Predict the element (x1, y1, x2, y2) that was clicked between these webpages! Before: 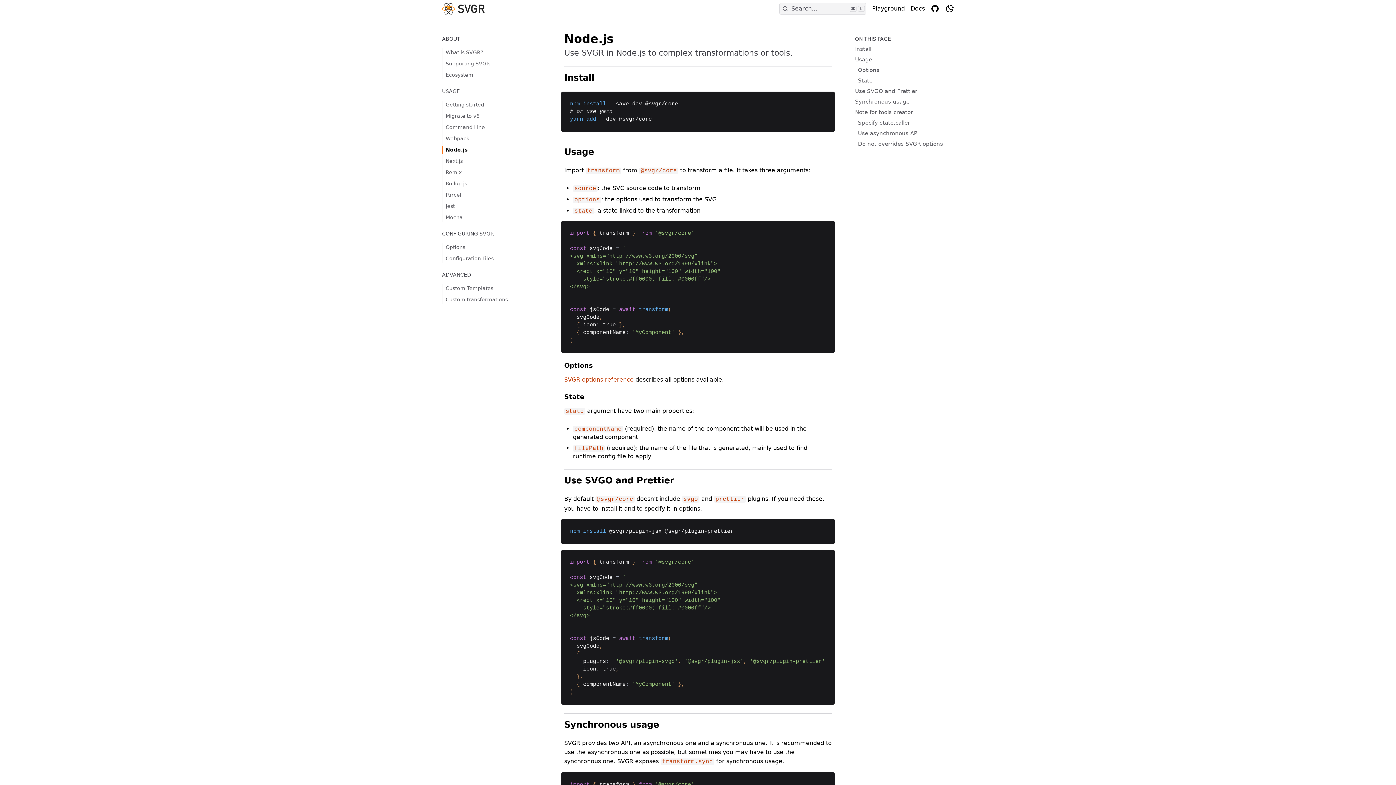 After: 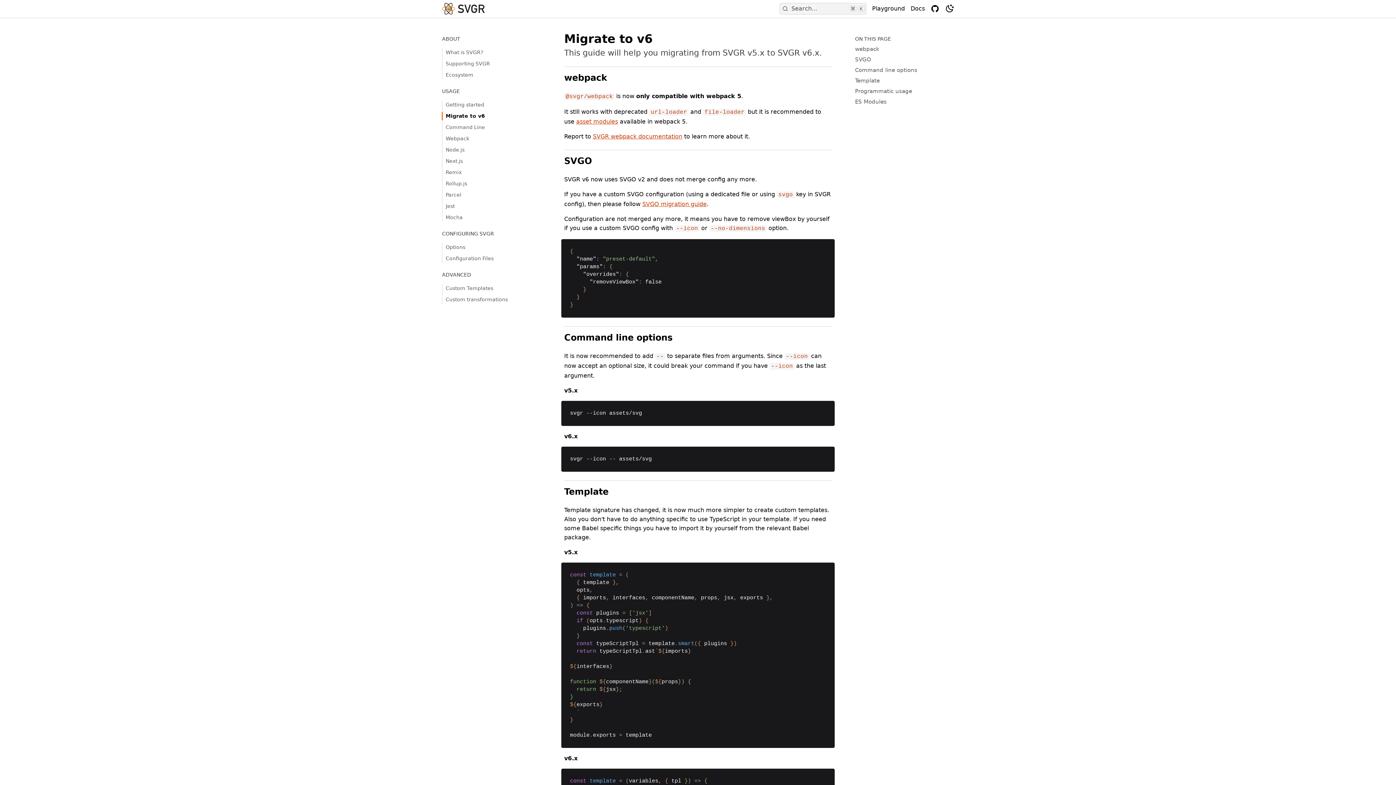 Action: bbox: (441, 112, 535, 120) label: Migrate to v6